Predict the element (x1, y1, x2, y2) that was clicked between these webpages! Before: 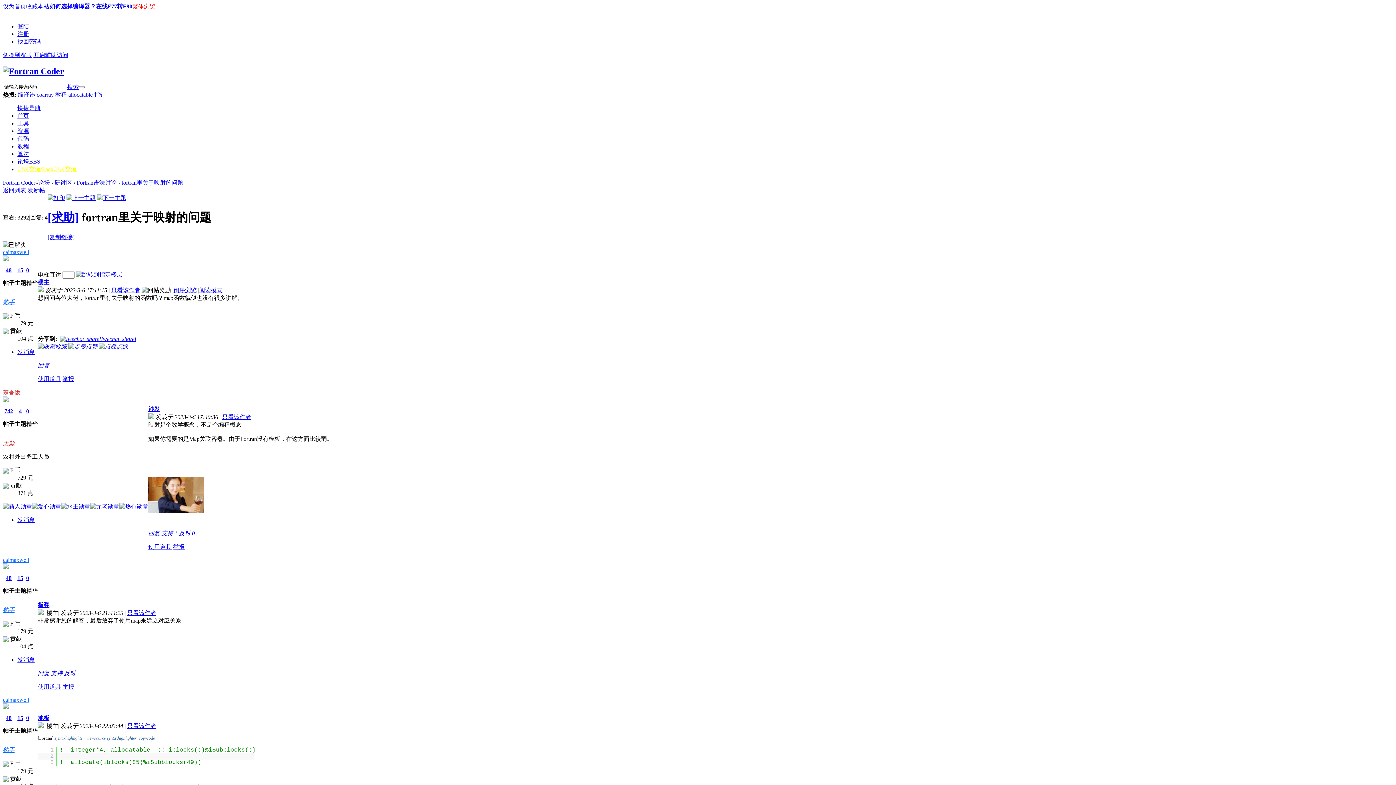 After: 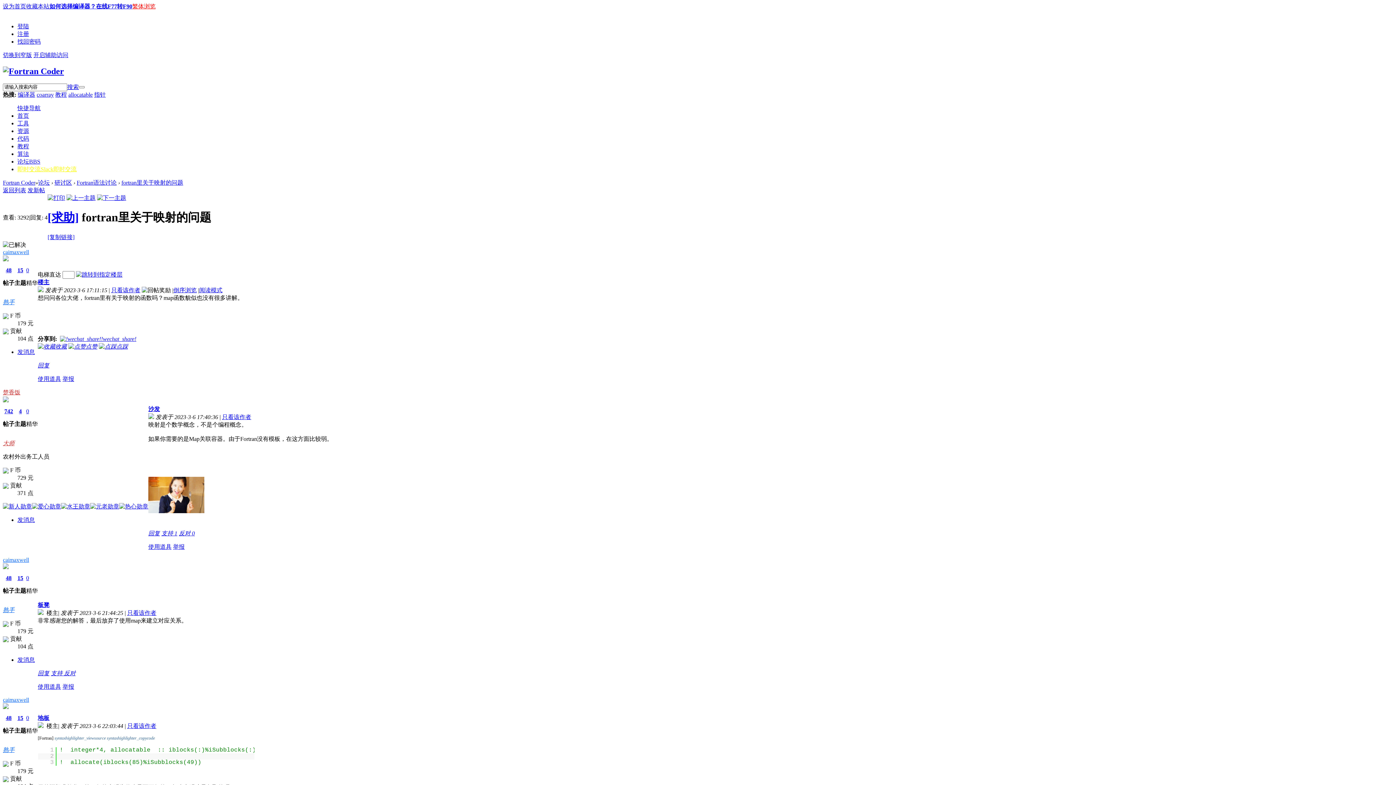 Action: bbox: (27, 187, 45, 193) label: 发新帖